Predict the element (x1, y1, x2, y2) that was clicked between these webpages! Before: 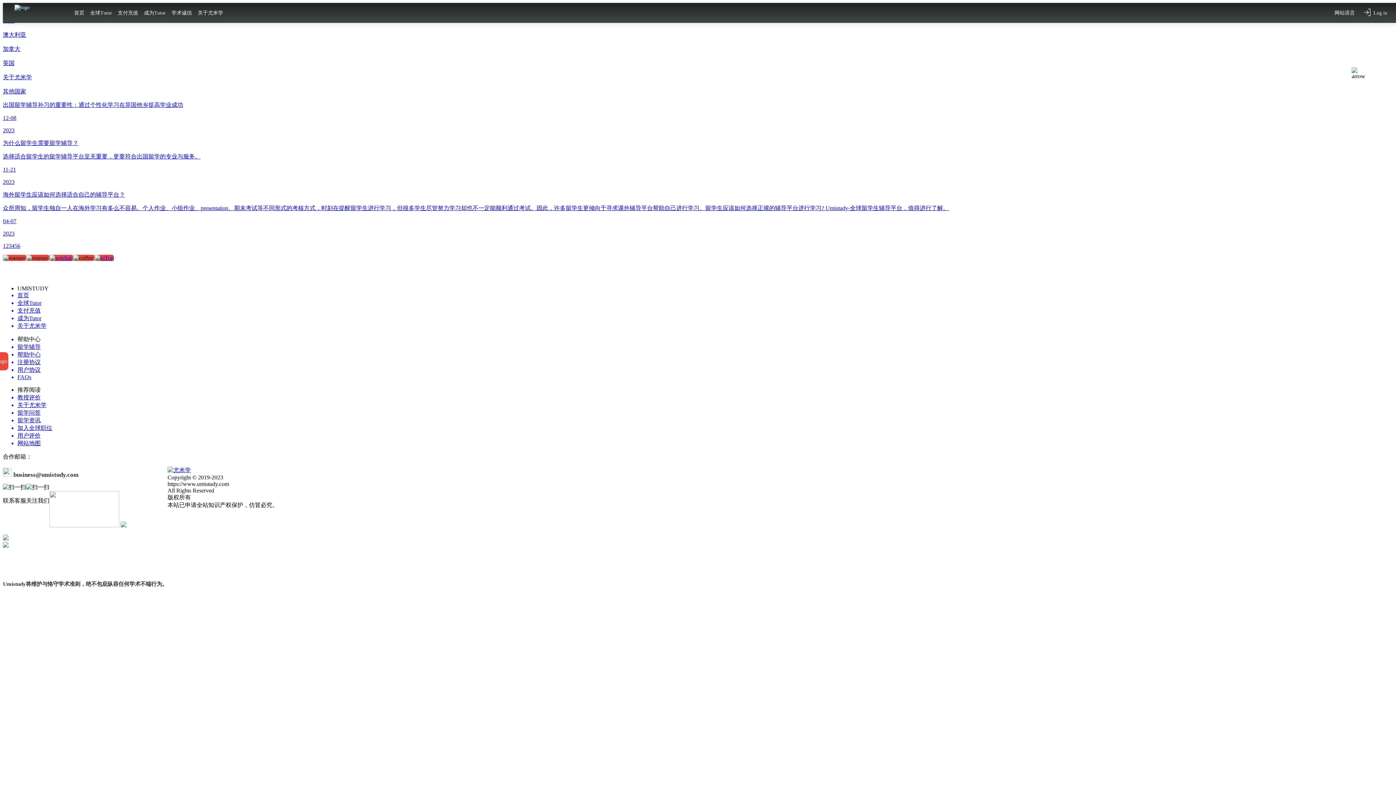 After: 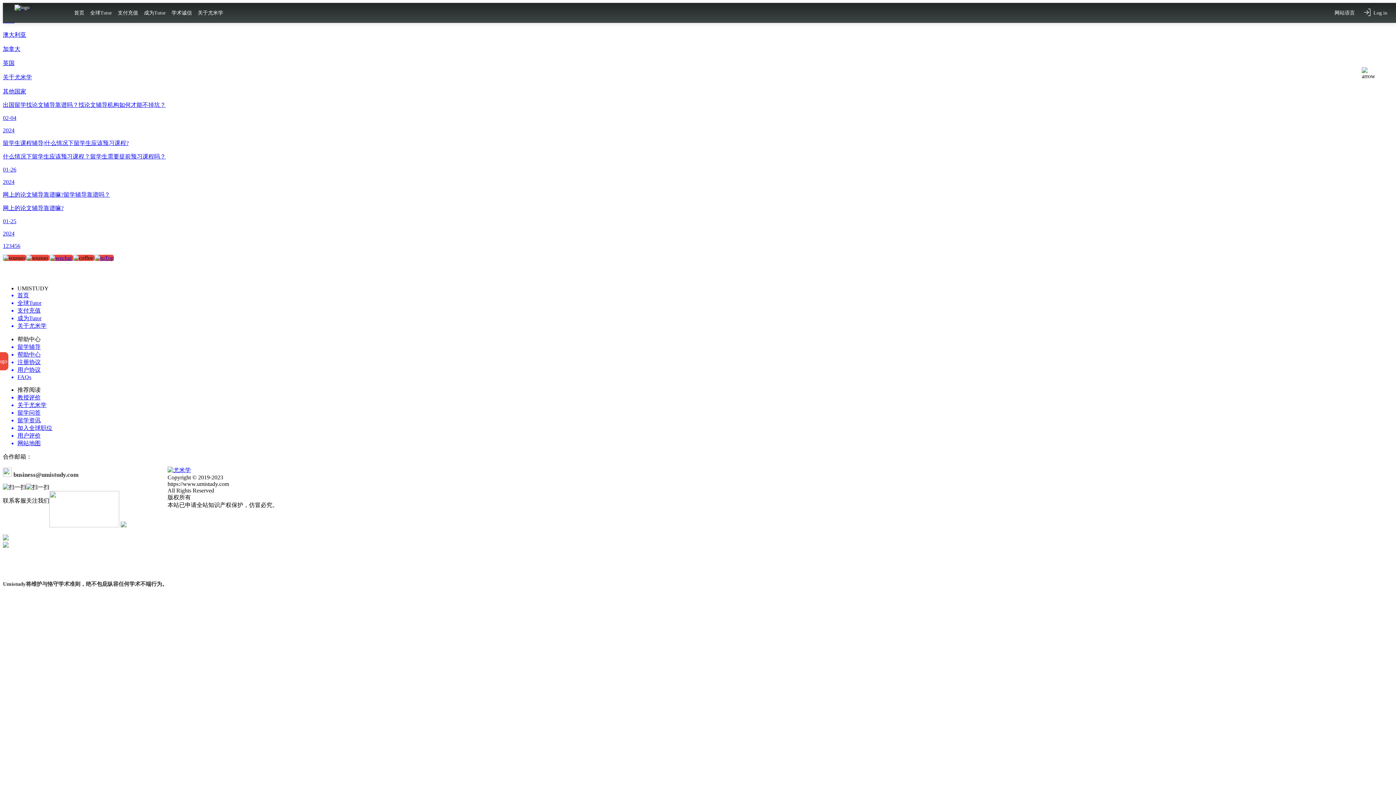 Action: bbox: (2, 242, 5, 249) label: 1